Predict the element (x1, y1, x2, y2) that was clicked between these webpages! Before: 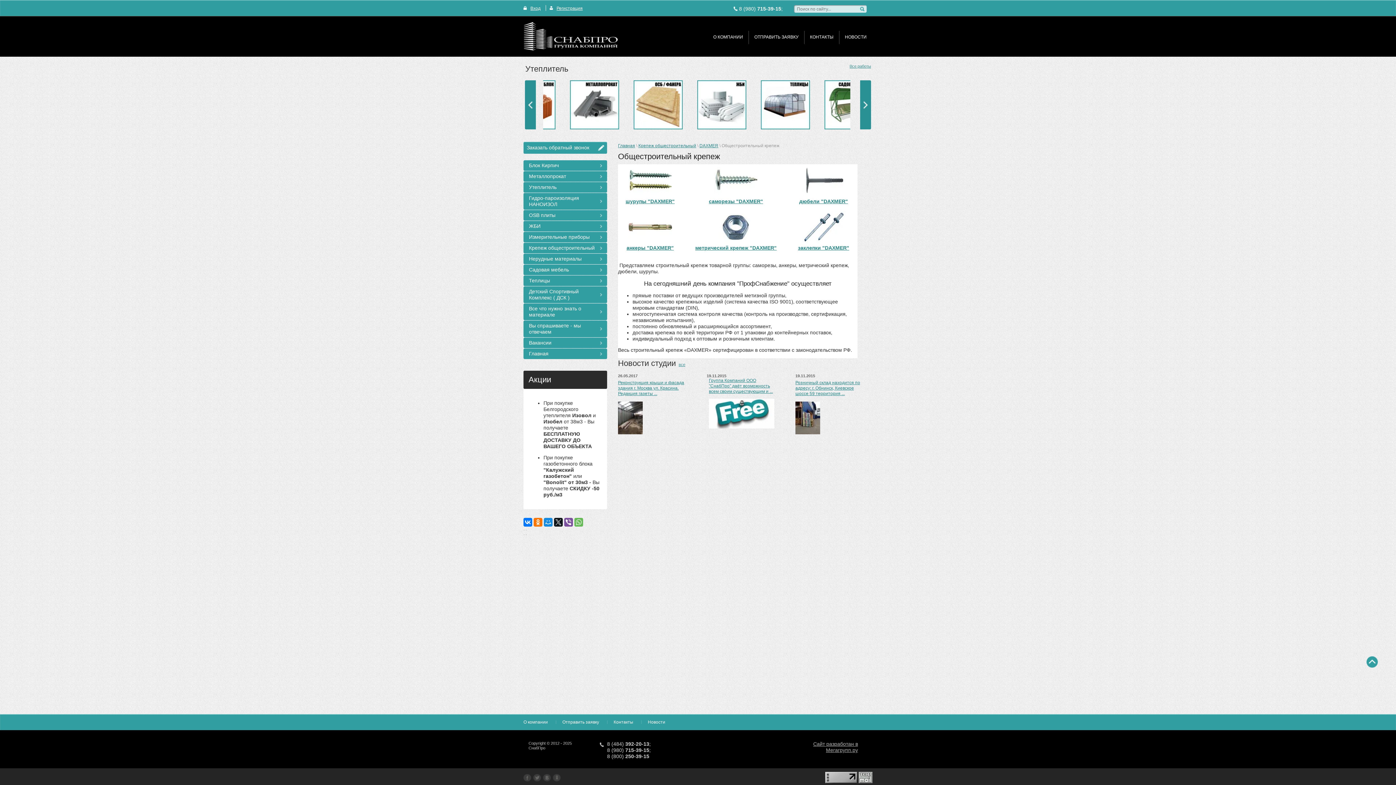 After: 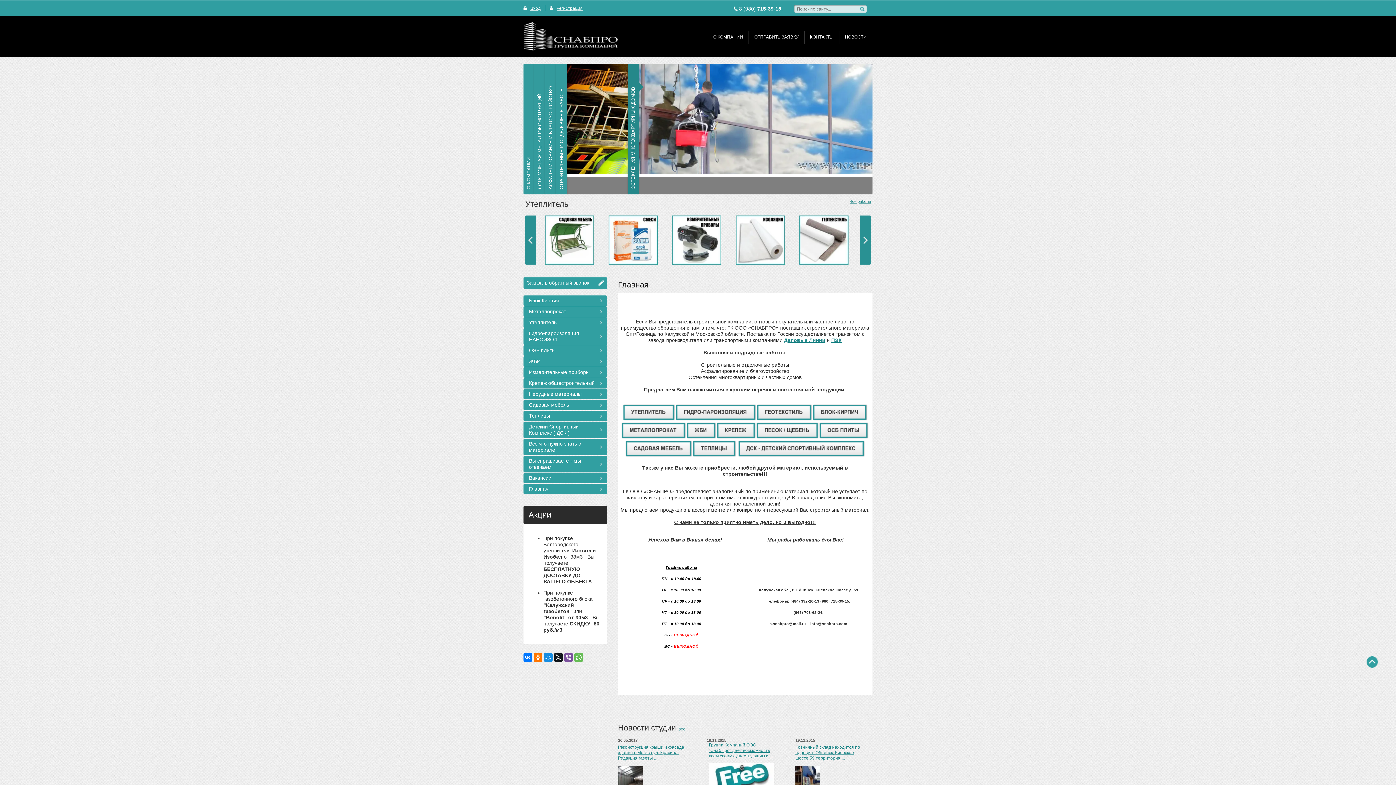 Action: label: Все работы bbox: (849, 64, 871, 68)